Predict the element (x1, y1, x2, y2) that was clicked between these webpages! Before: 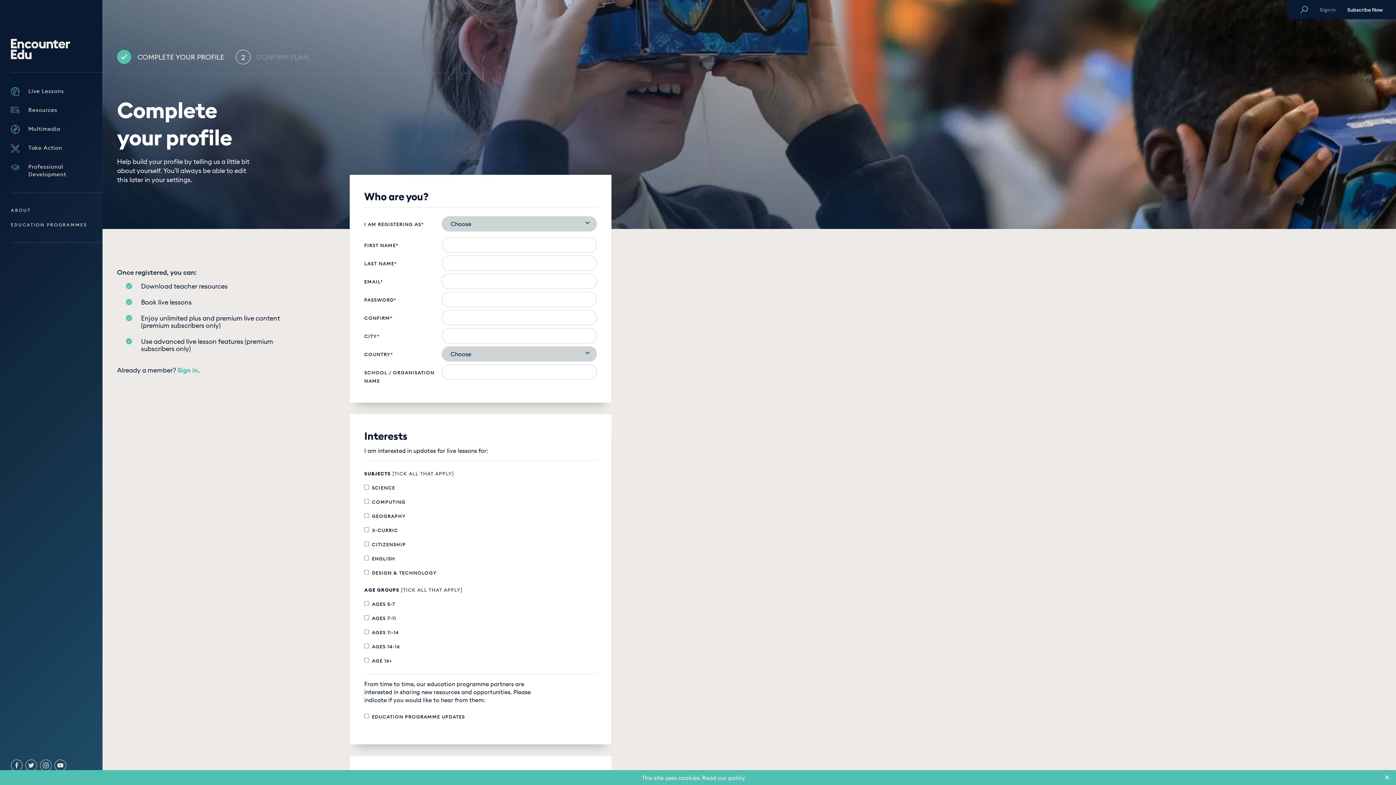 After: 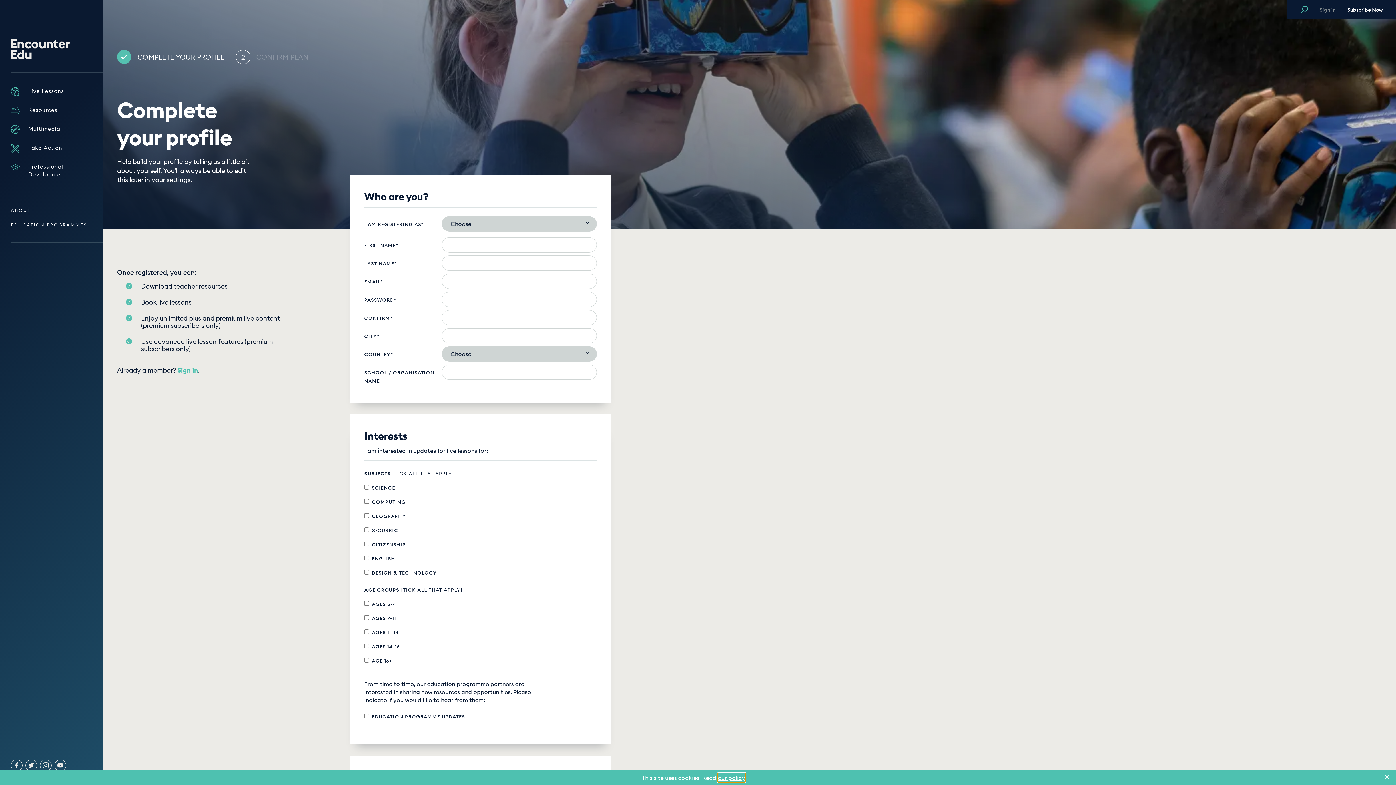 Action: label: learn more about cookies bbox: (718, 773, 745, 782)